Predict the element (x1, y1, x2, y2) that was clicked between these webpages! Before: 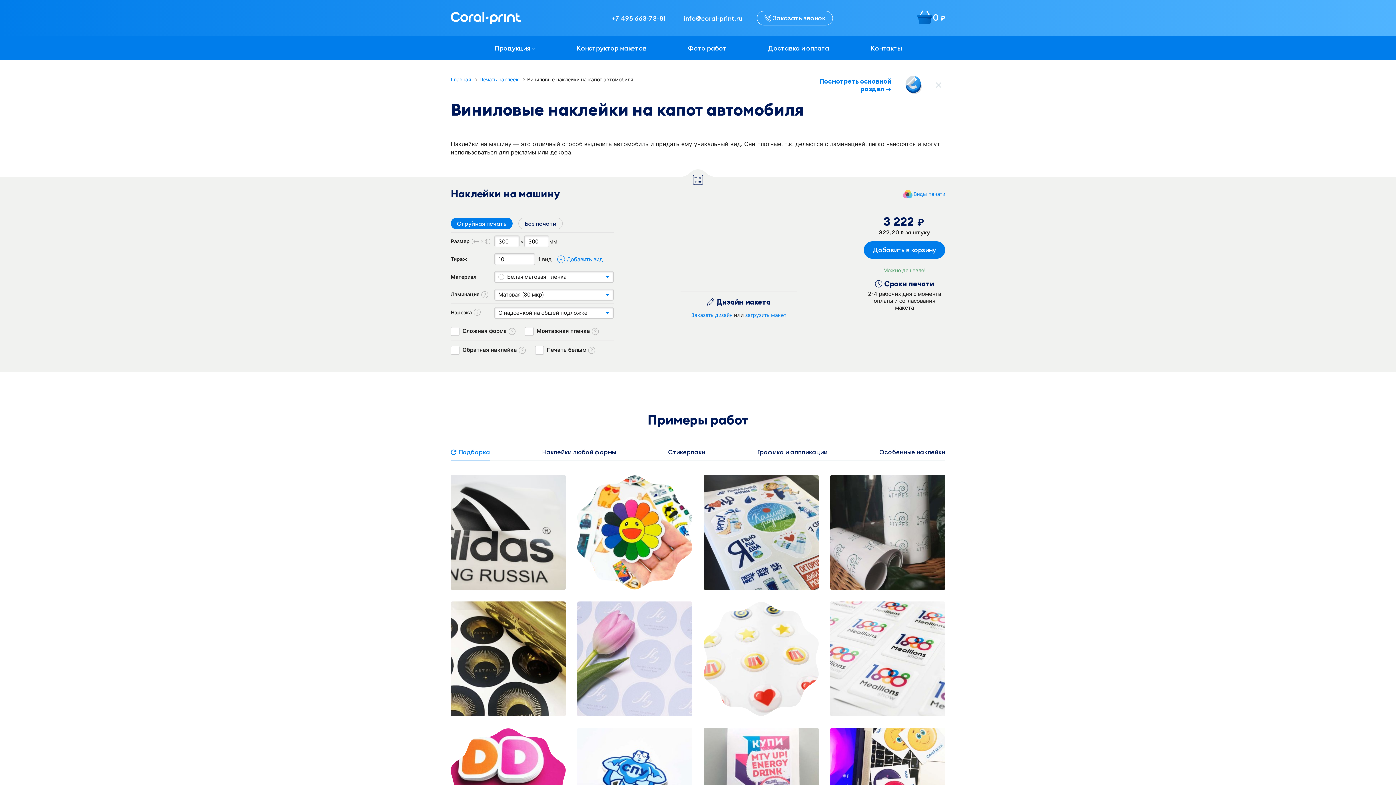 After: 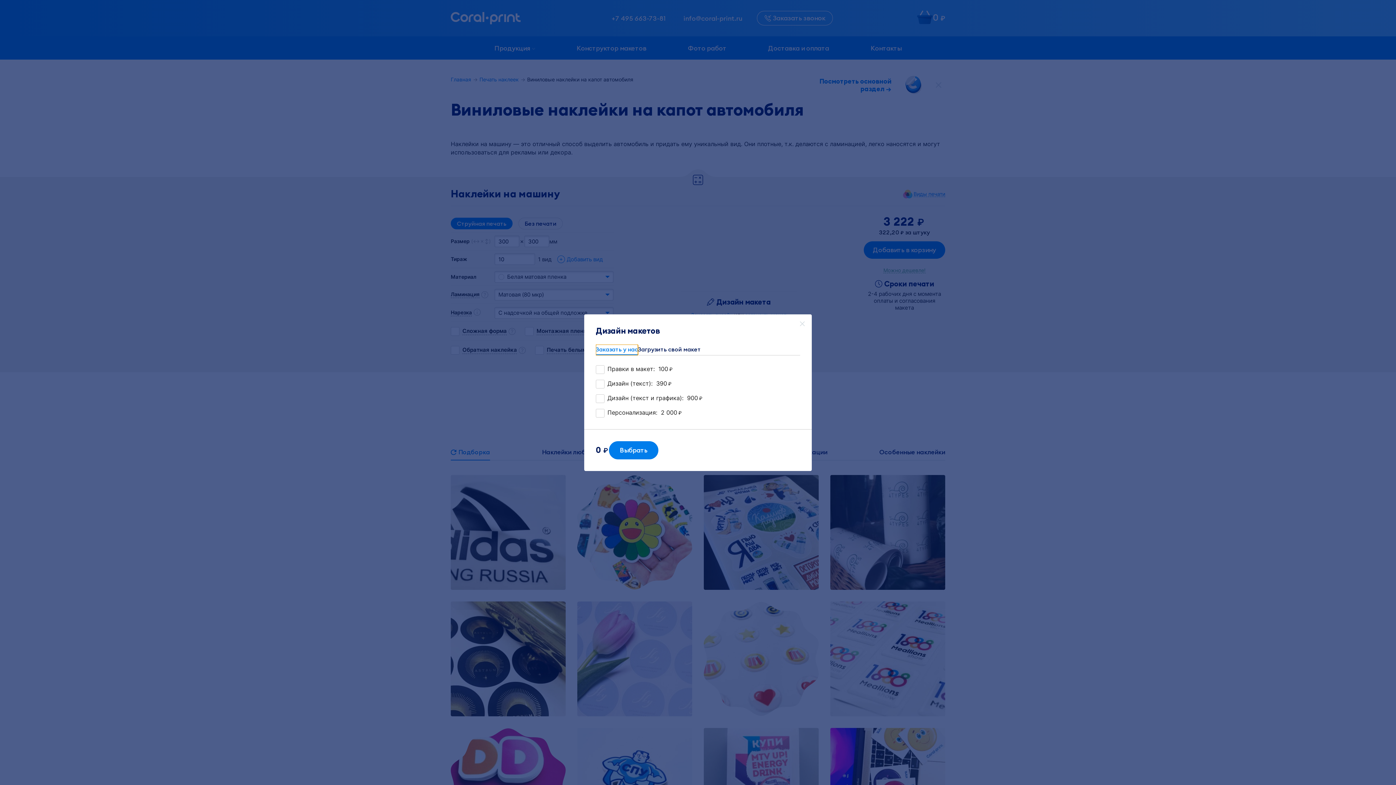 Action: bbox: (691, 312, 732, 318) label: Заказать дизайн